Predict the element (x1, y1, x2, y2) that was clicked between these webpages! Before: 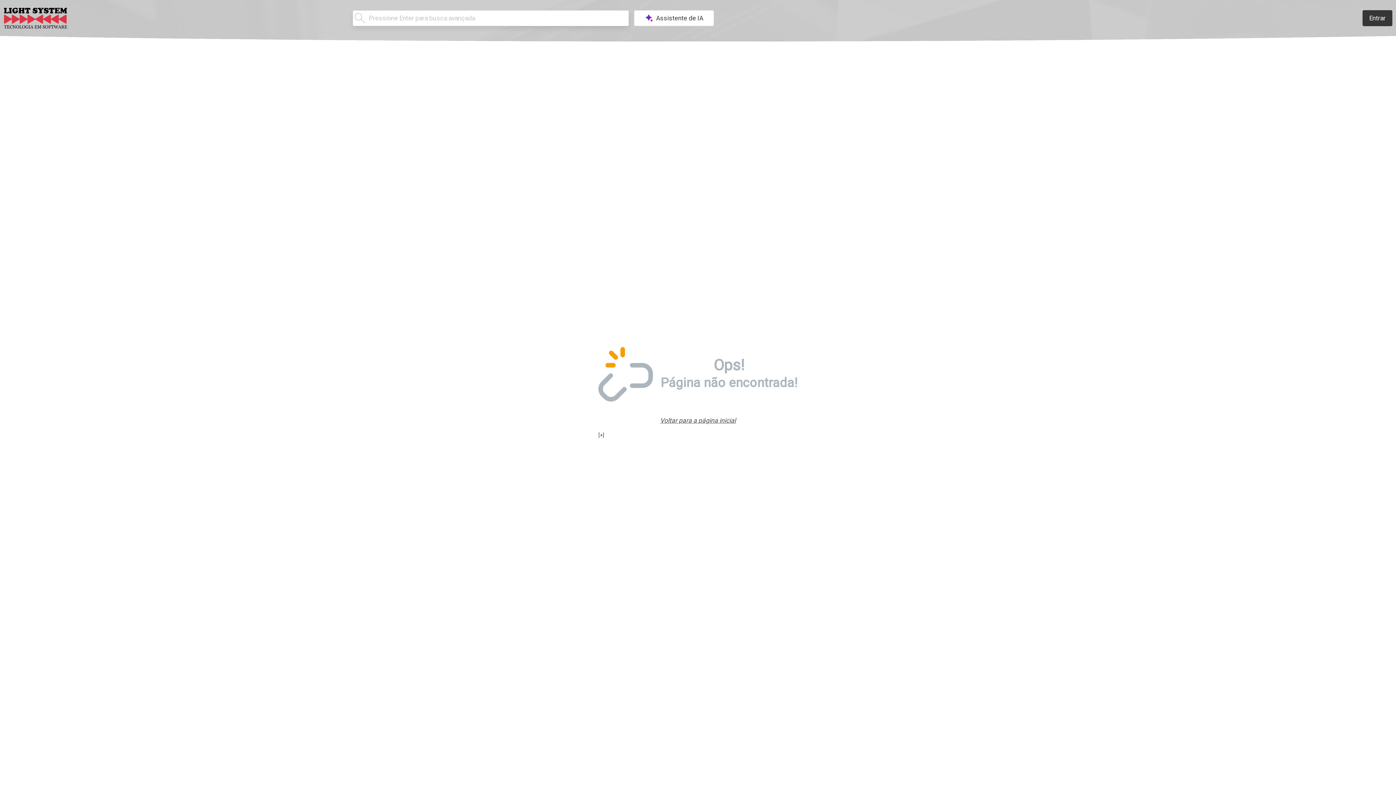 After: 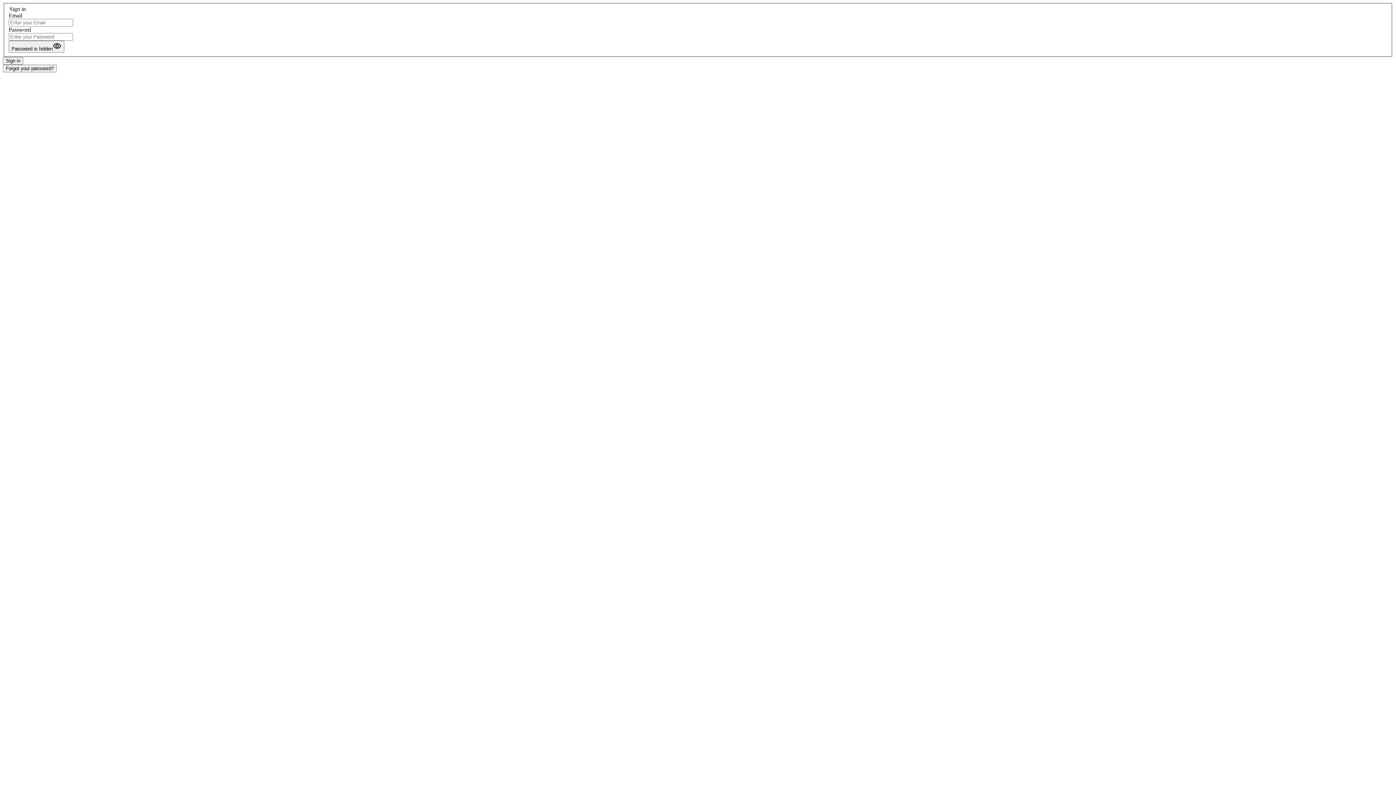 Action: bbox: (1362, 10, 1392, 26) label: Entrar